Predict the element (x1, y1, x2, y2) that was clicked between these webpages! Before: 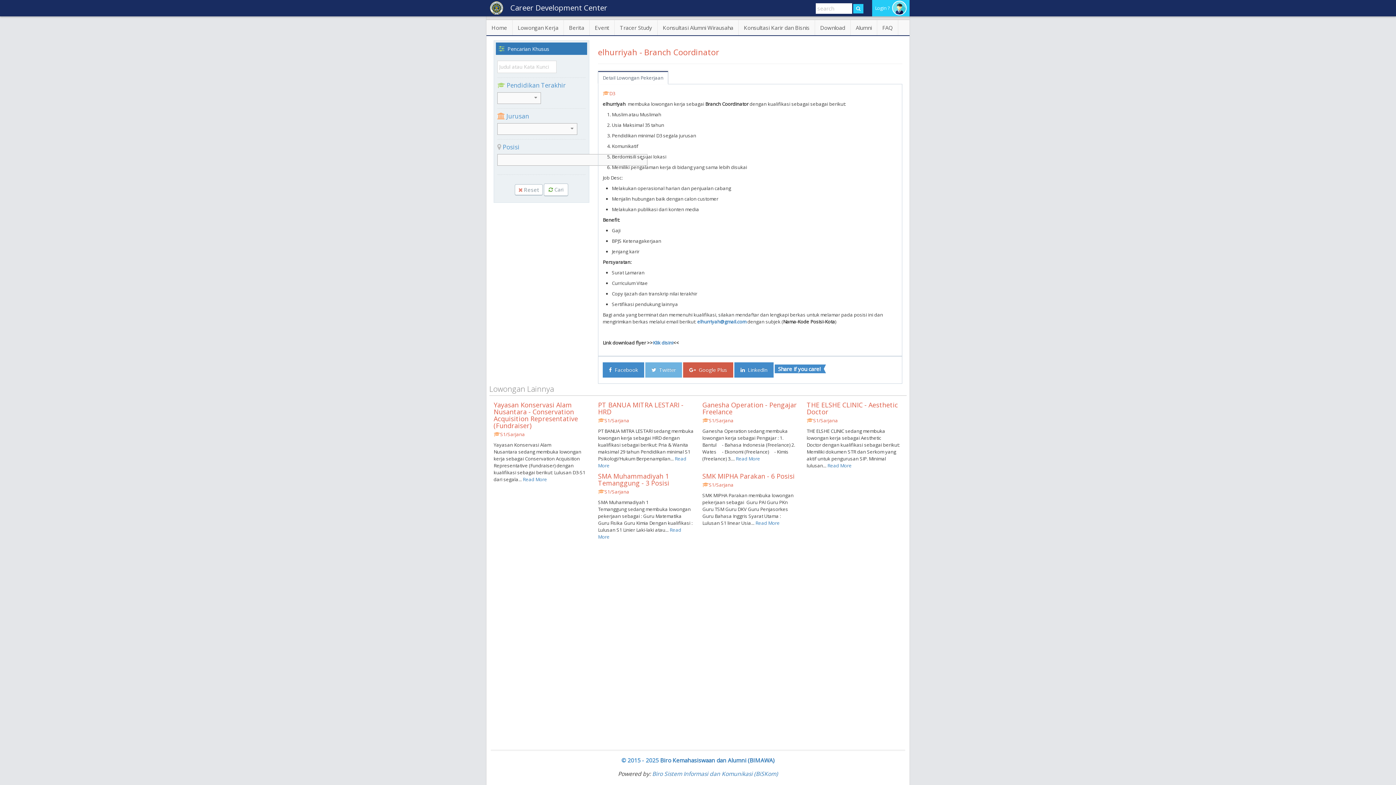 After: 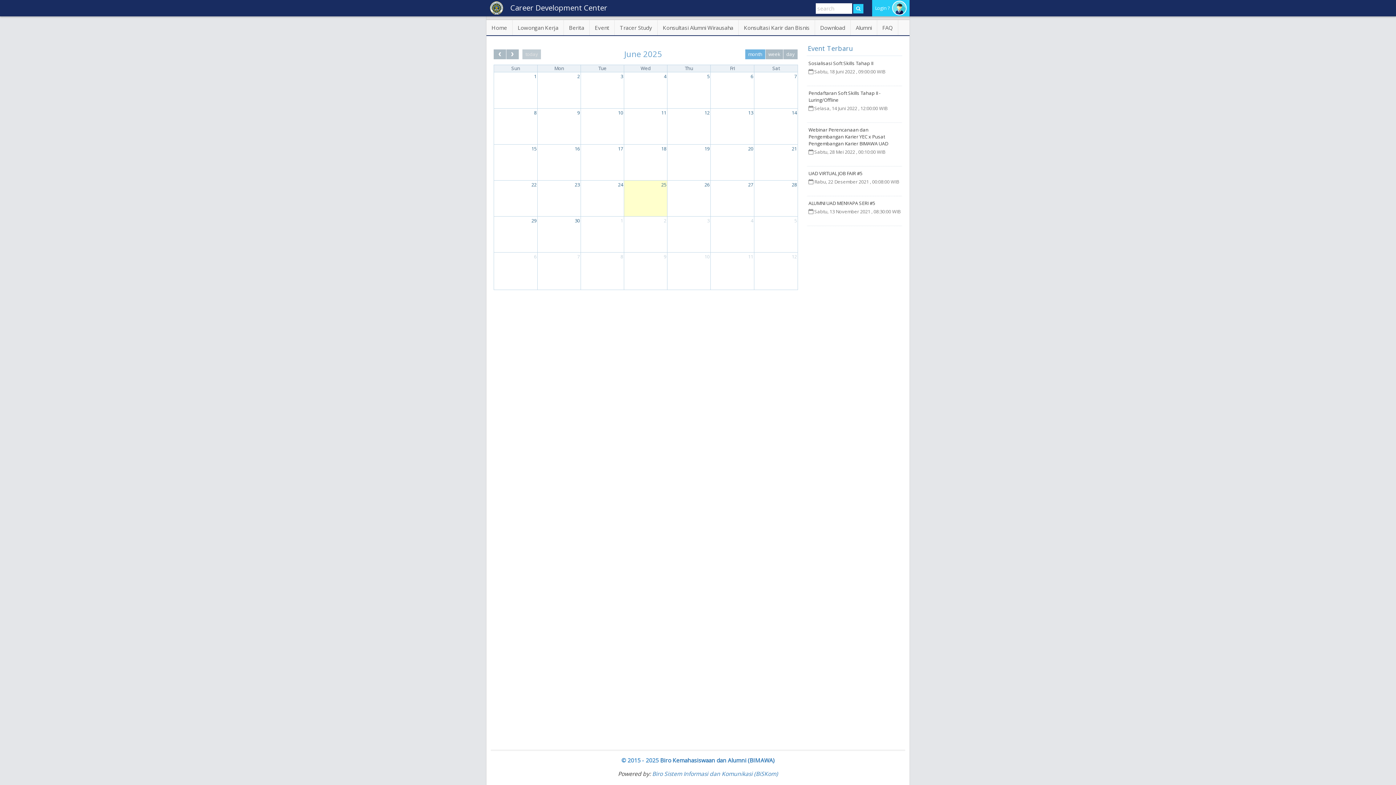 Action: label: Event bbox: (589, 20, 614, 35)